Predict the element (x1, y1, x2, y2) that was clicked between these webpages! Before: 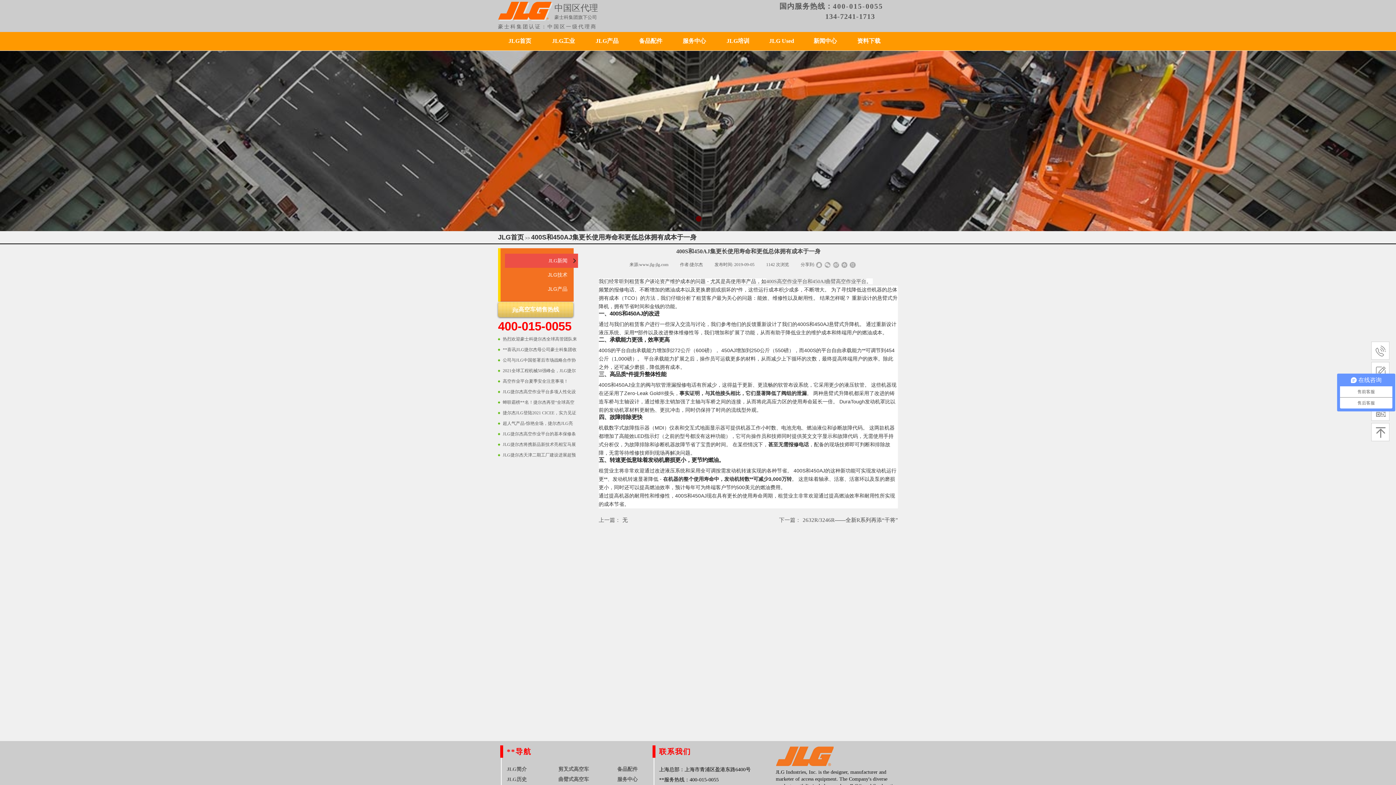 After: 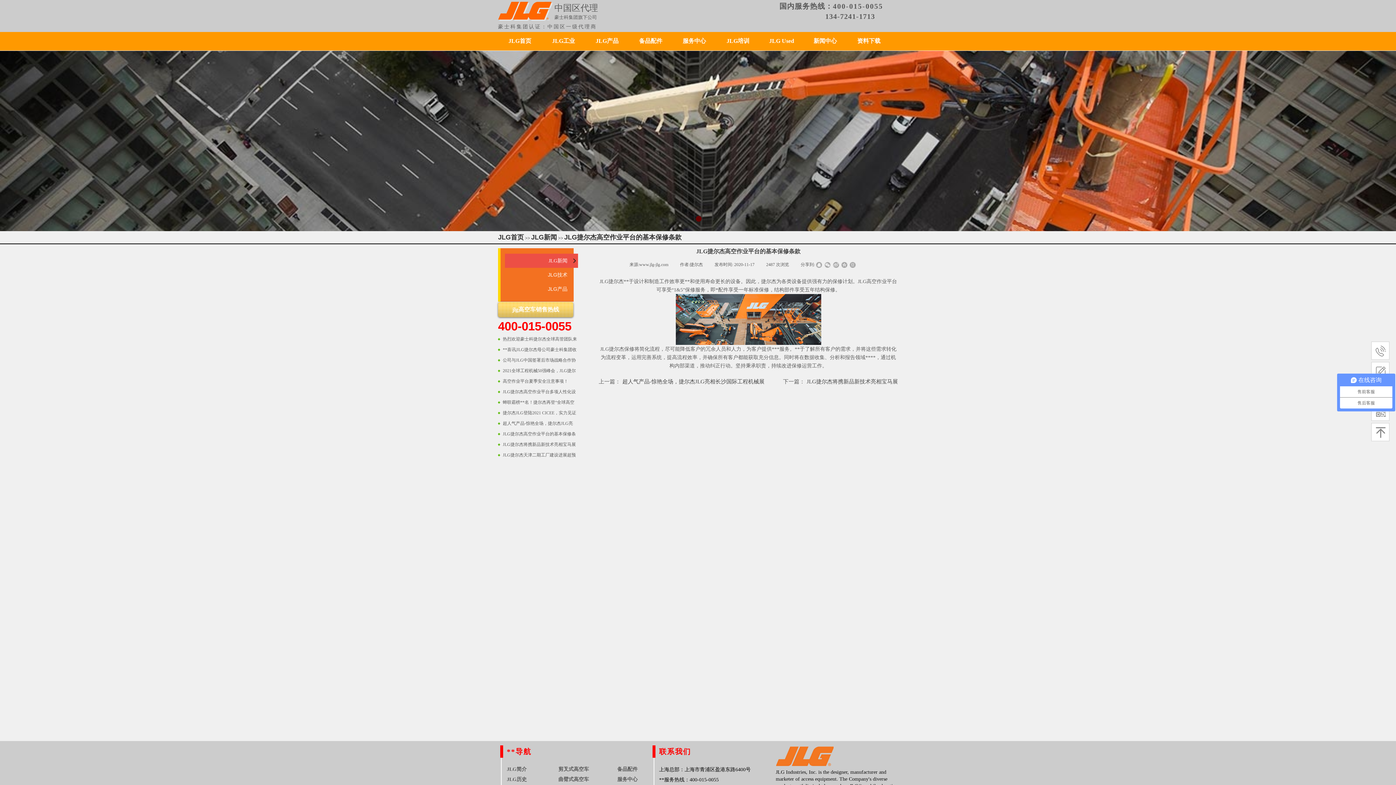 Action: bbox: (502, 429, 577, 438) label: JLG捷尔杰高空作业平台的基本保修条款